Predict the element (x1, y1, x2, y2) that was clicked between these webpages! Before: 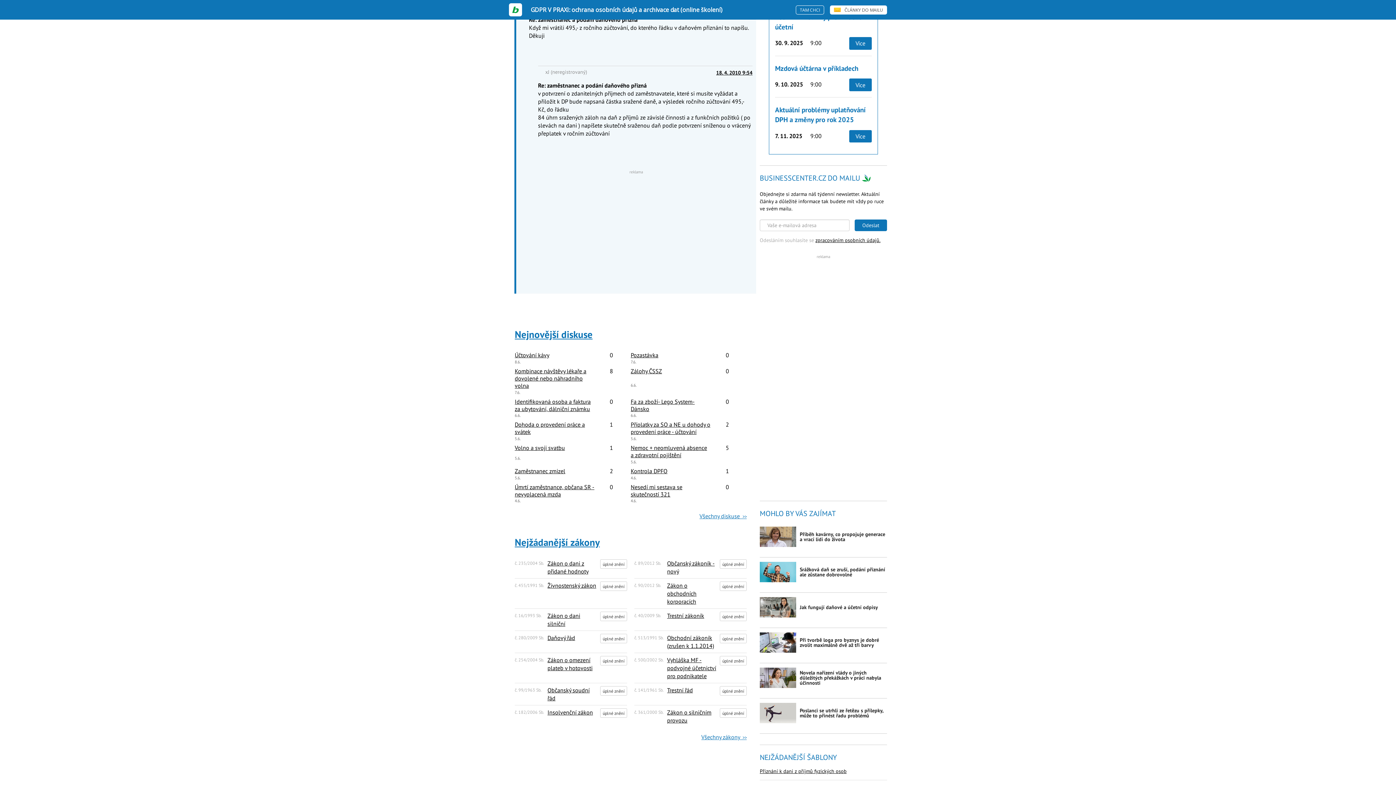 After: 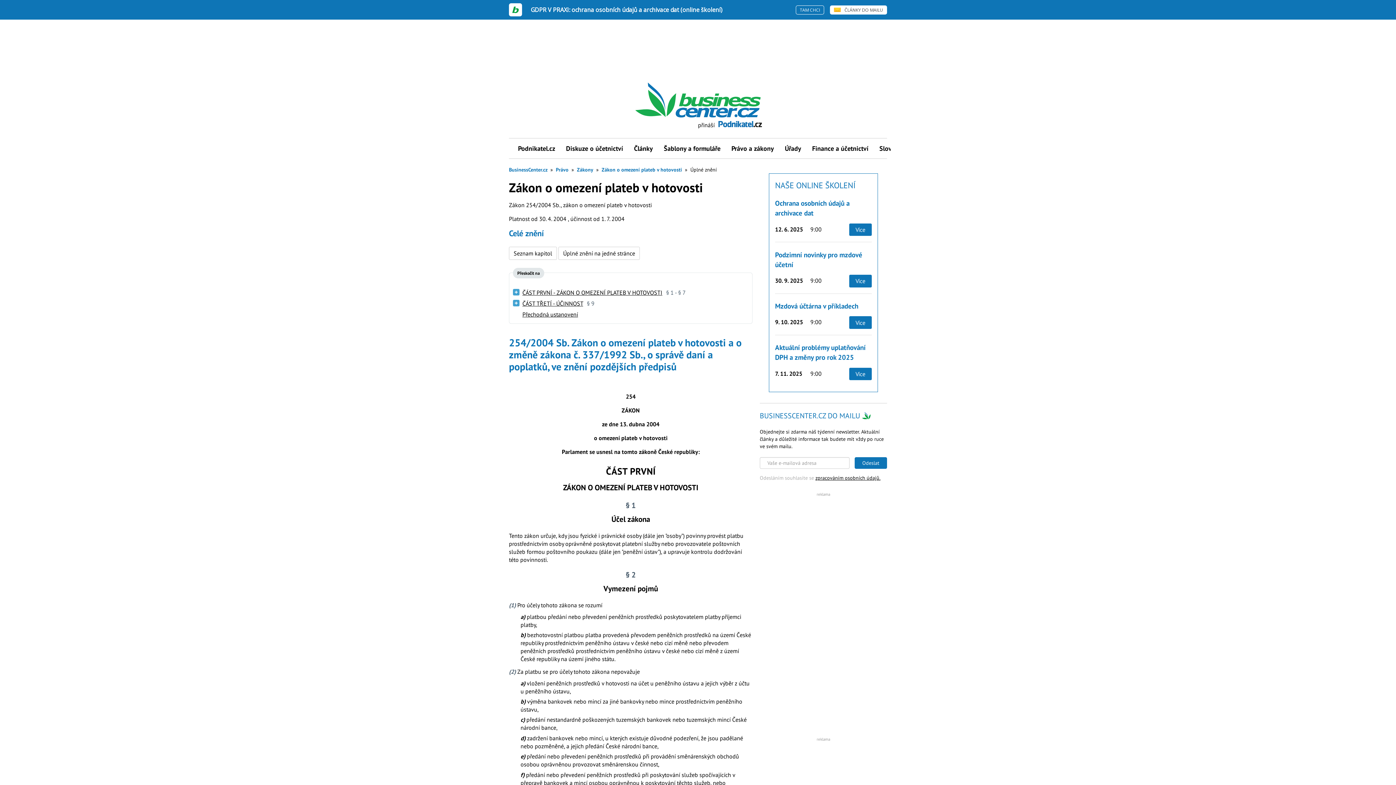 Action: label: úplné znění bbox: (600, 656, 627, 665)